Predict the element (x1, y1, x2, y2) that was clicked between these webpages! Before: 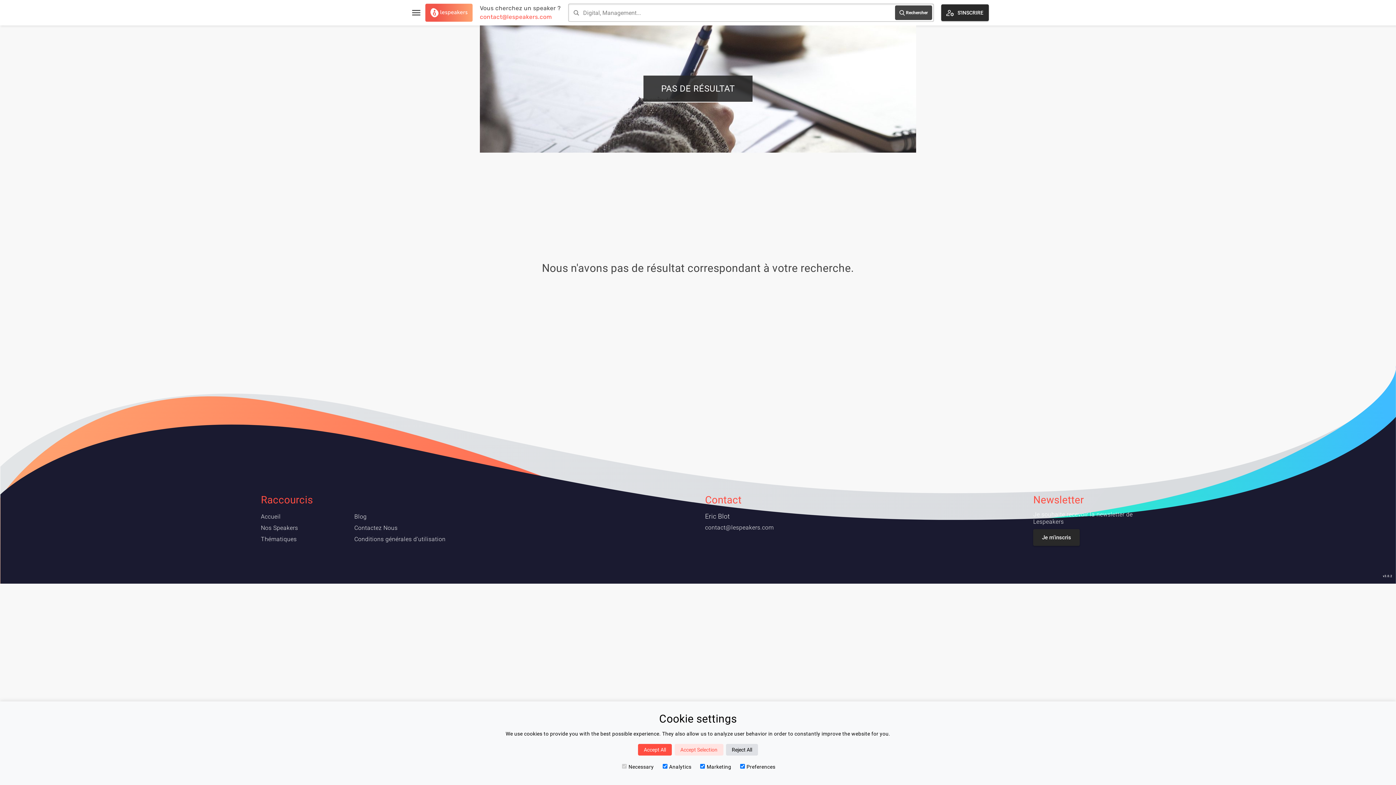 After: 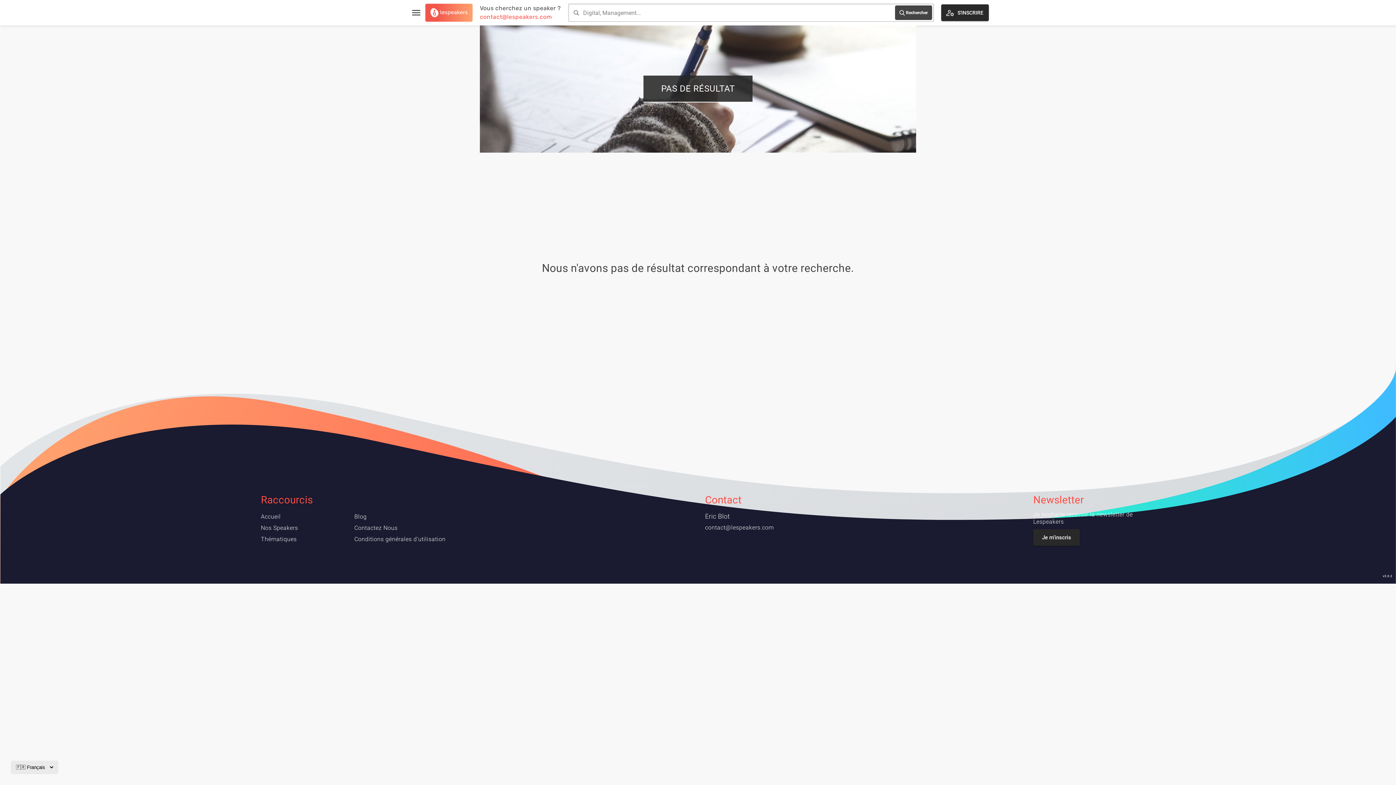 Action: bbox: (674, 744, 723, 756) label: Accept Selection